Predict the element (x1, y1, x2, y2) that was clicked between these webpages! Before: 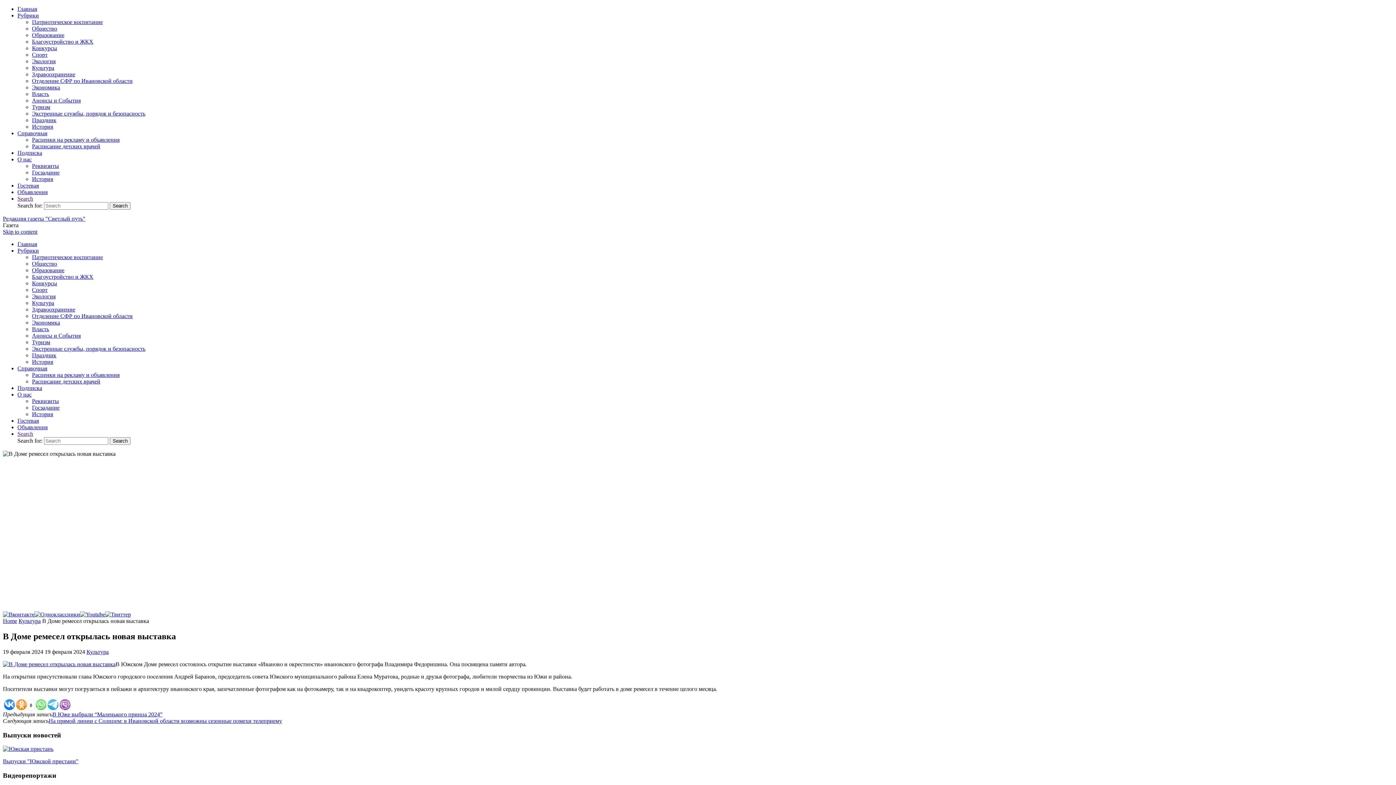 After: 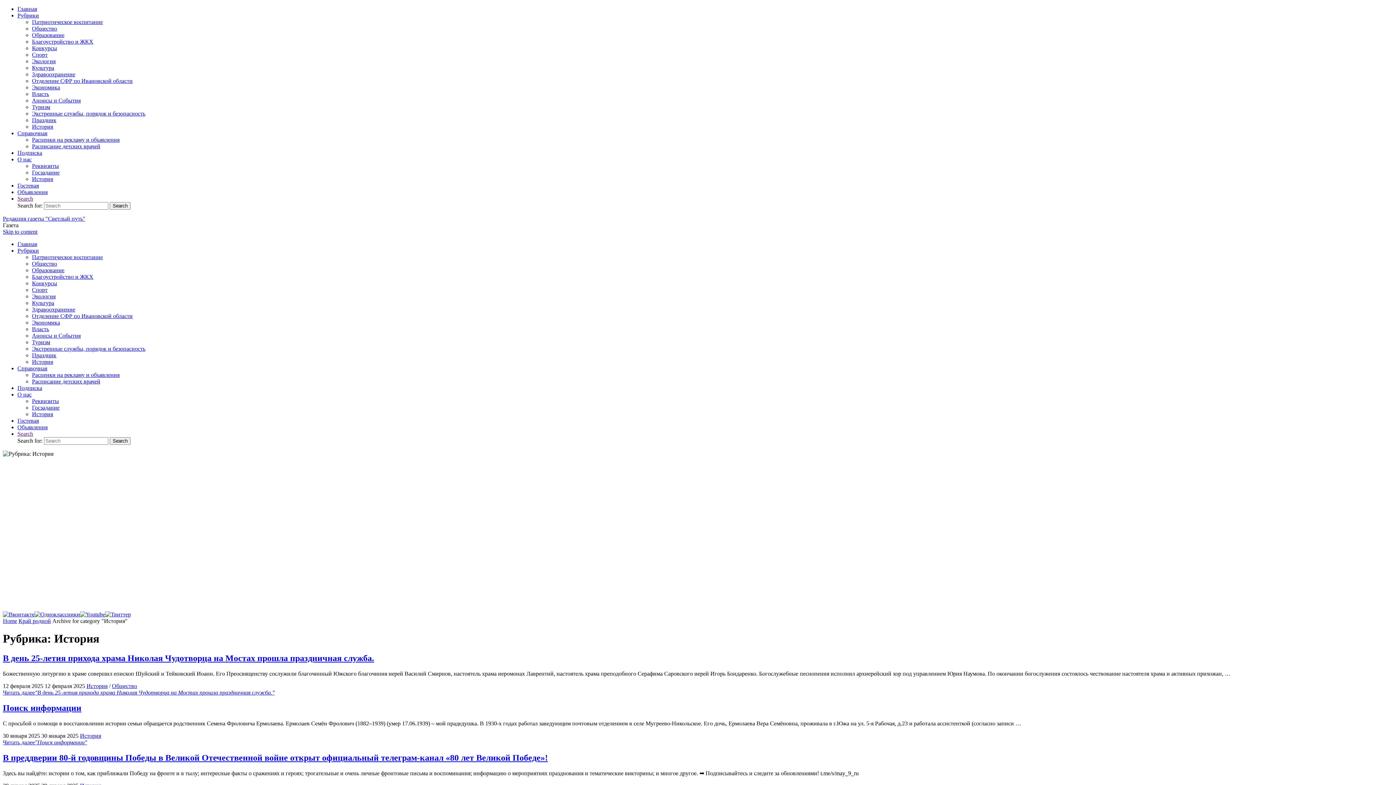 Action: bbox: (32, 123, 53, 129) label: История